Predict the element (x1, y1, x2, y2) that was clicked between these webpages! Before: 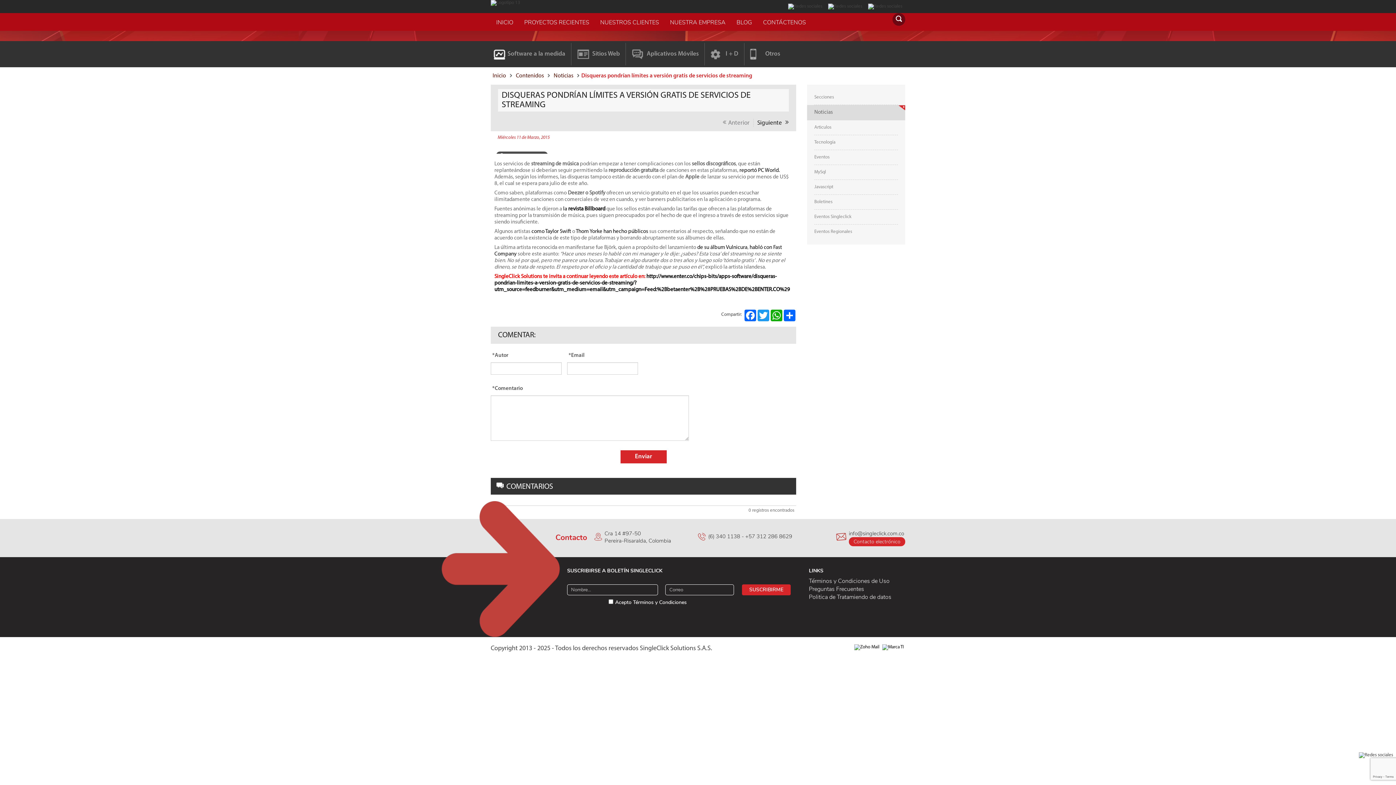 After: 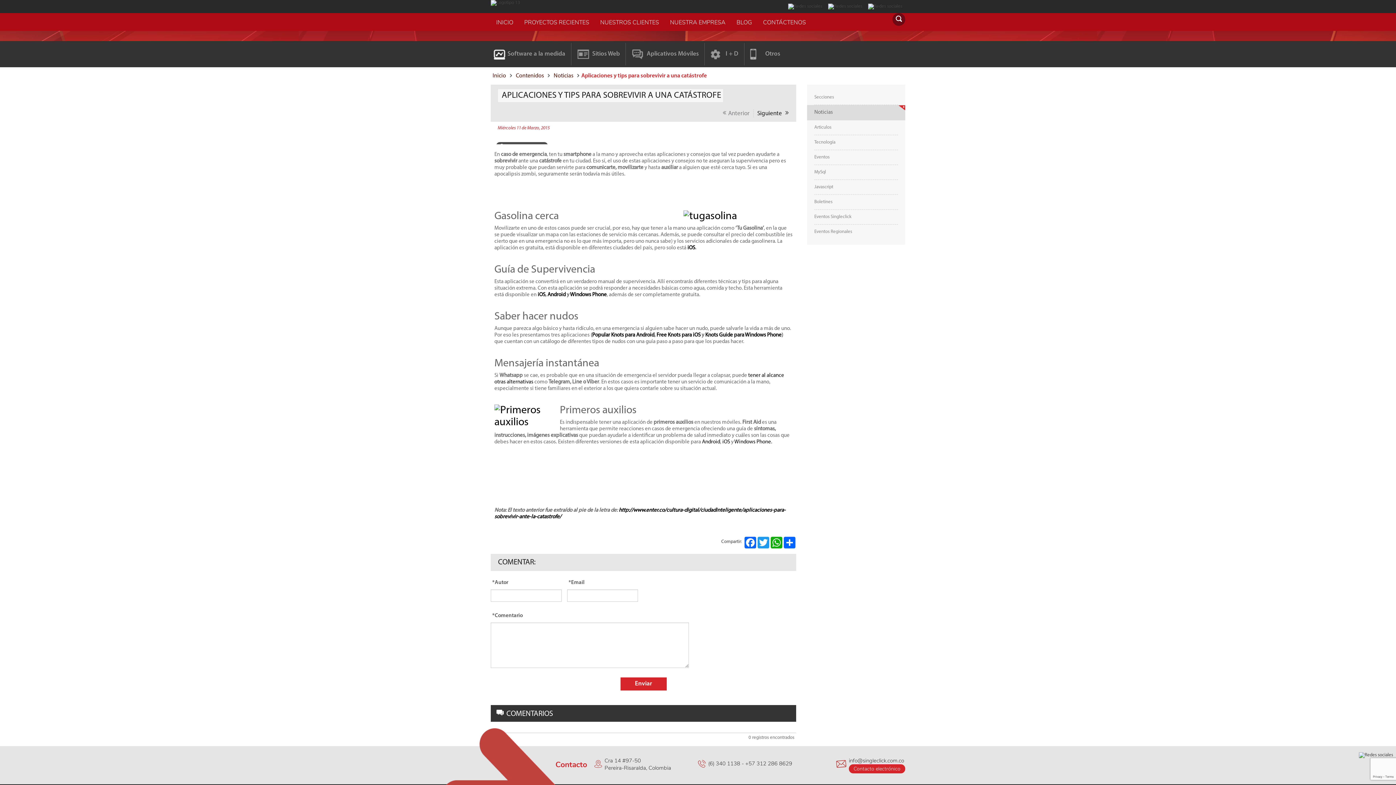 Action: bbox: (753, 118, 789, 126) label: Siguiente 